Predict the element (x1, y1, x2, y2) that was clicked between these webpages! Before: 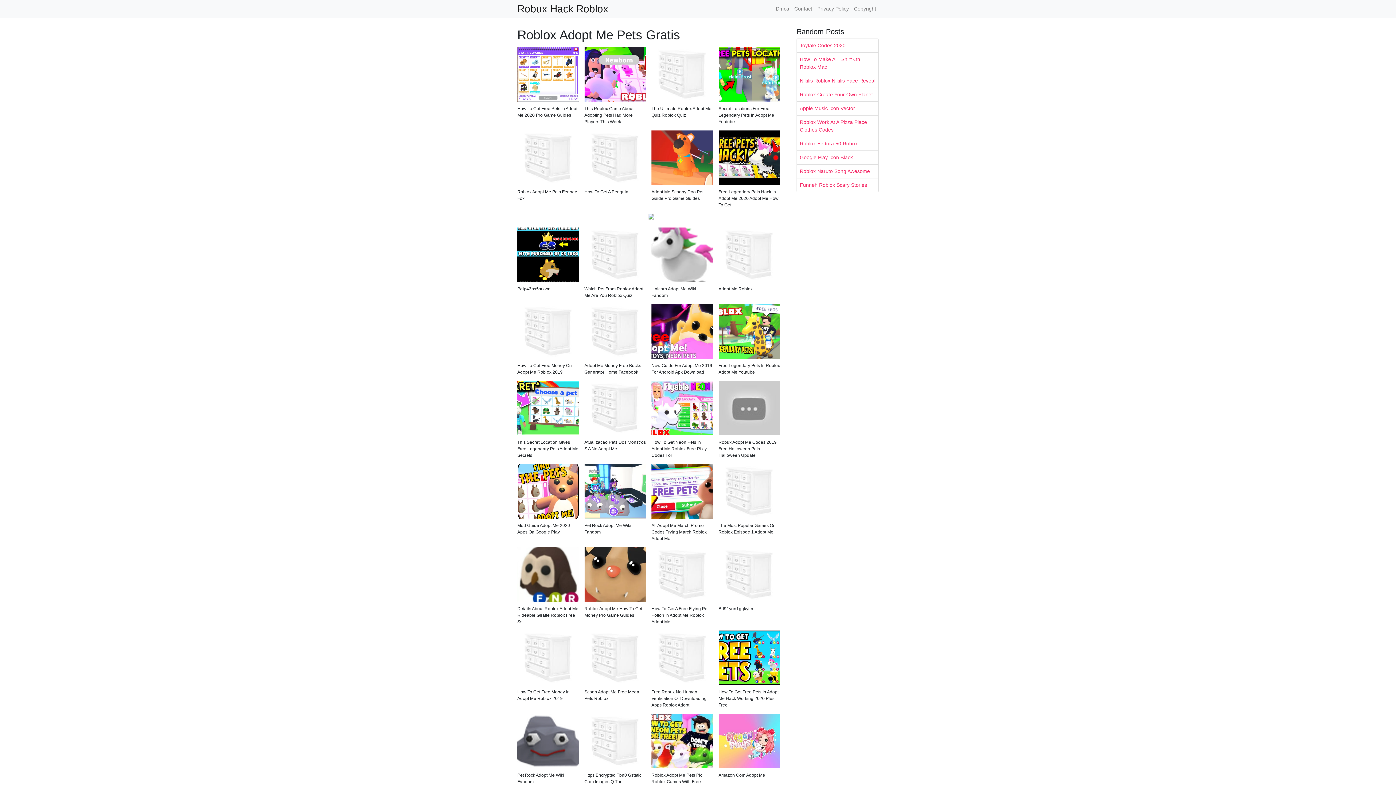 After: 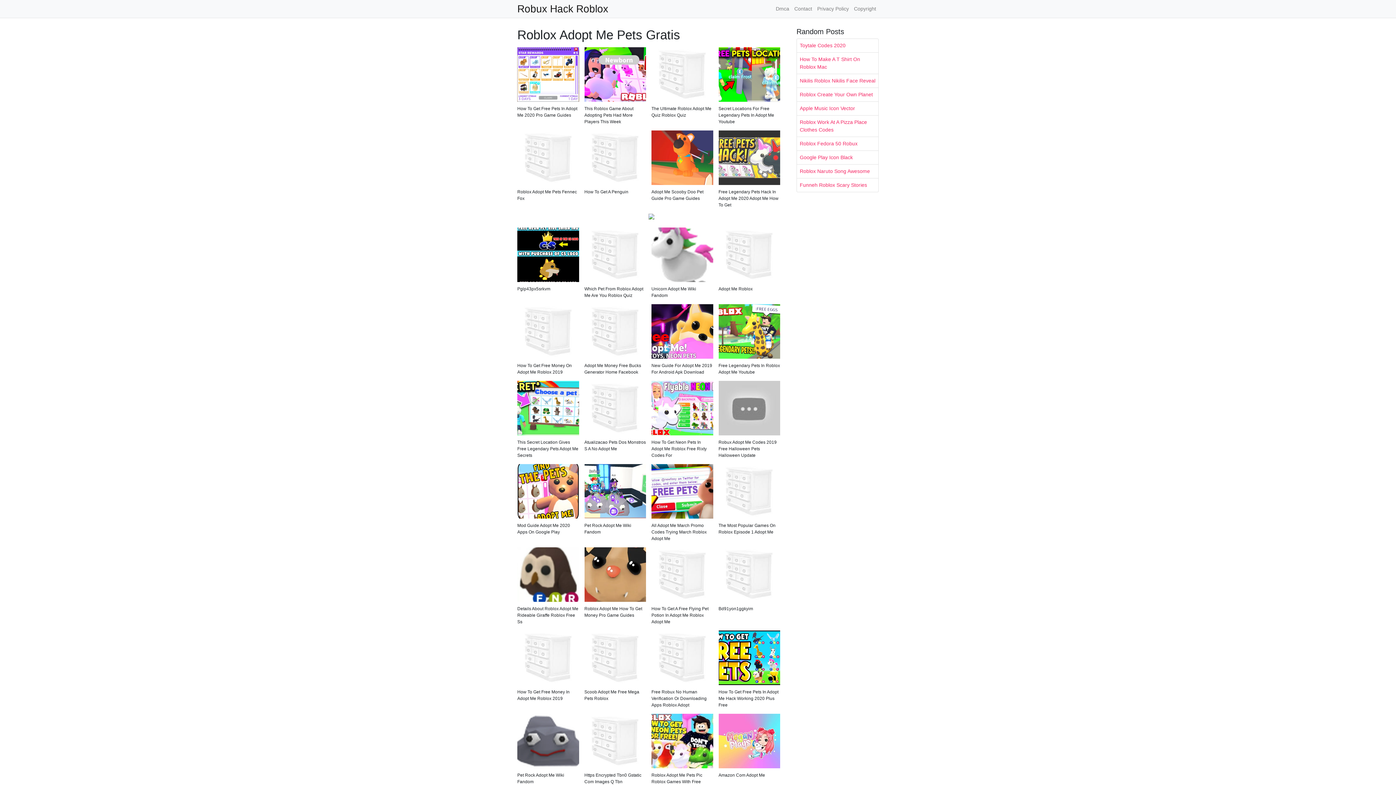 Action: bbox: (718, 156, 780, 162)